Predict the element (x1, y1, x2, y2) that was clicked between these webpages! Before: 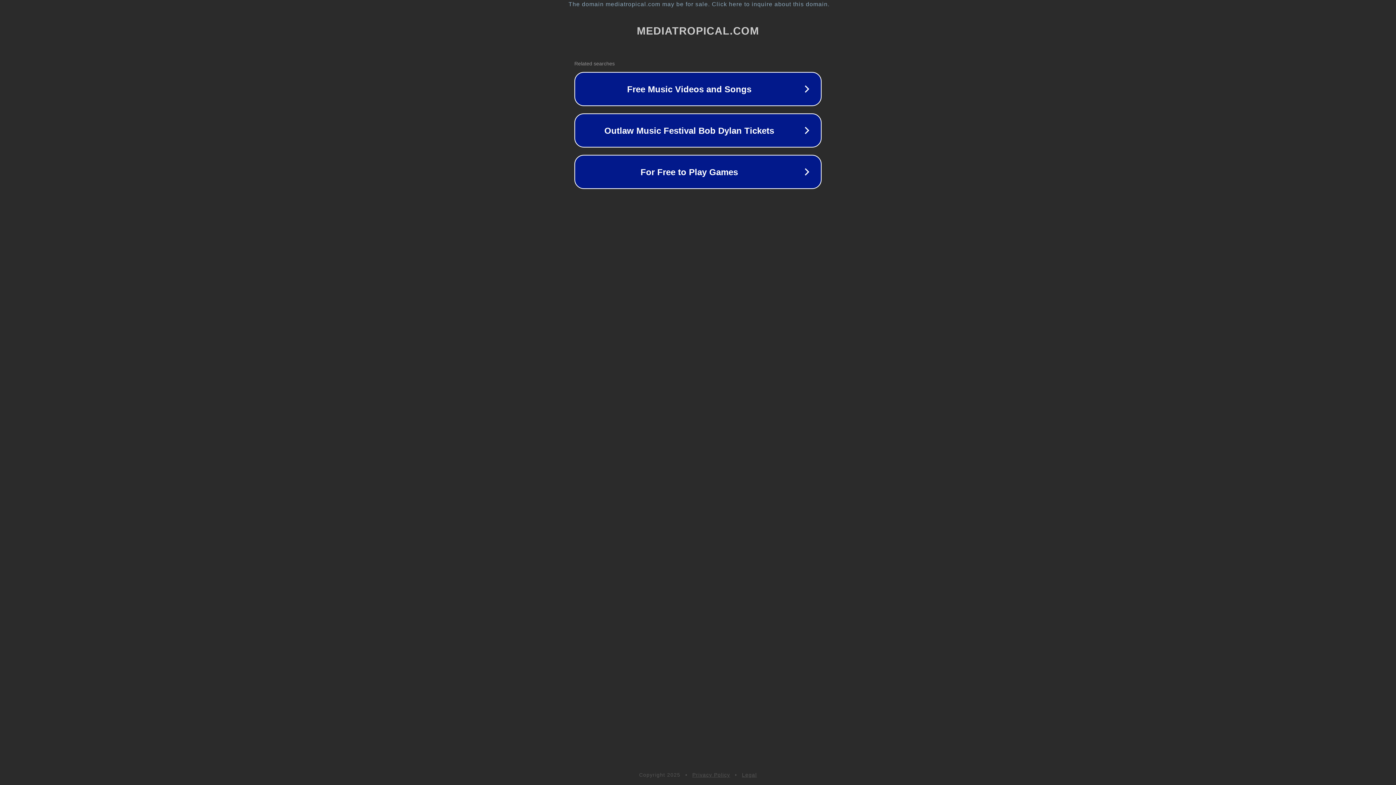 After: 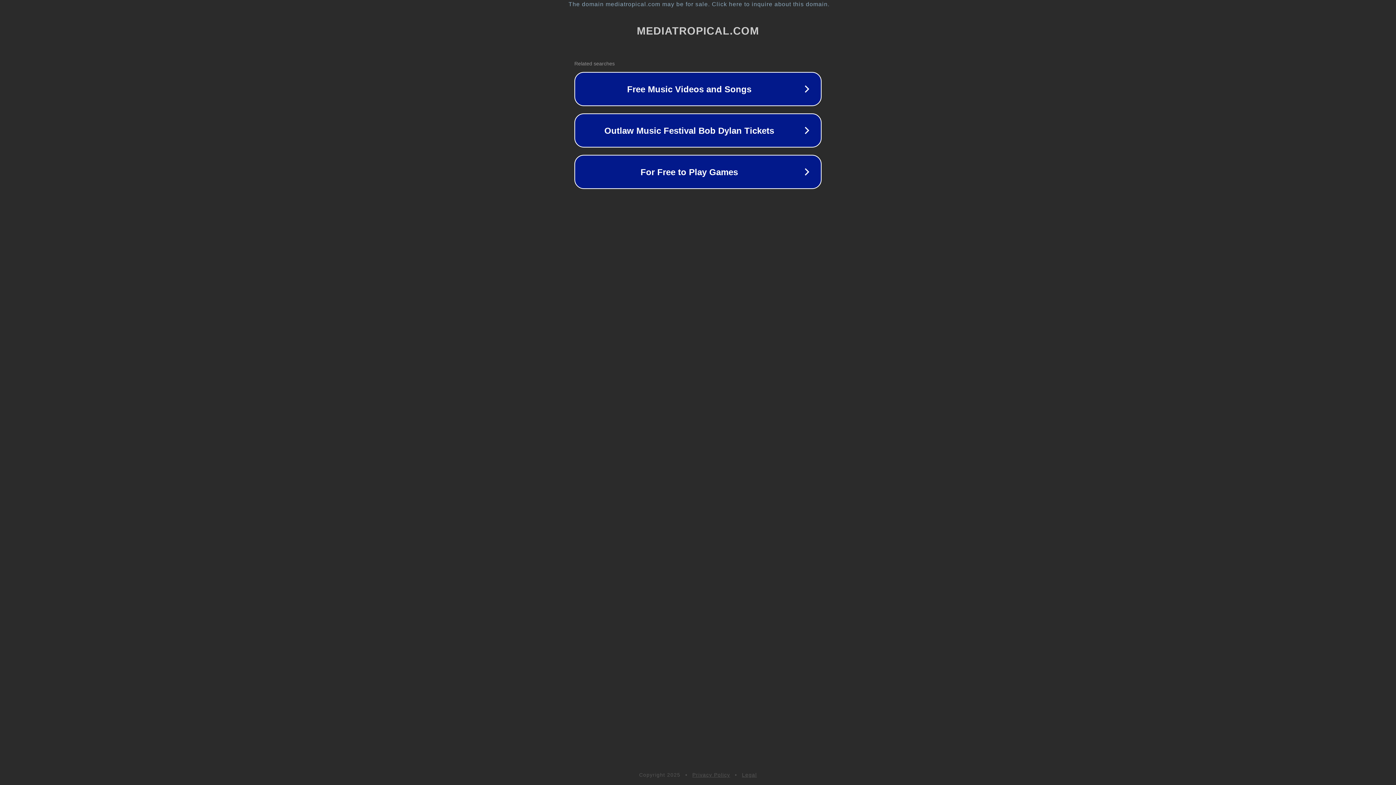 Action: label: Privacy Policy bbox: (692, 772, 730, 778)